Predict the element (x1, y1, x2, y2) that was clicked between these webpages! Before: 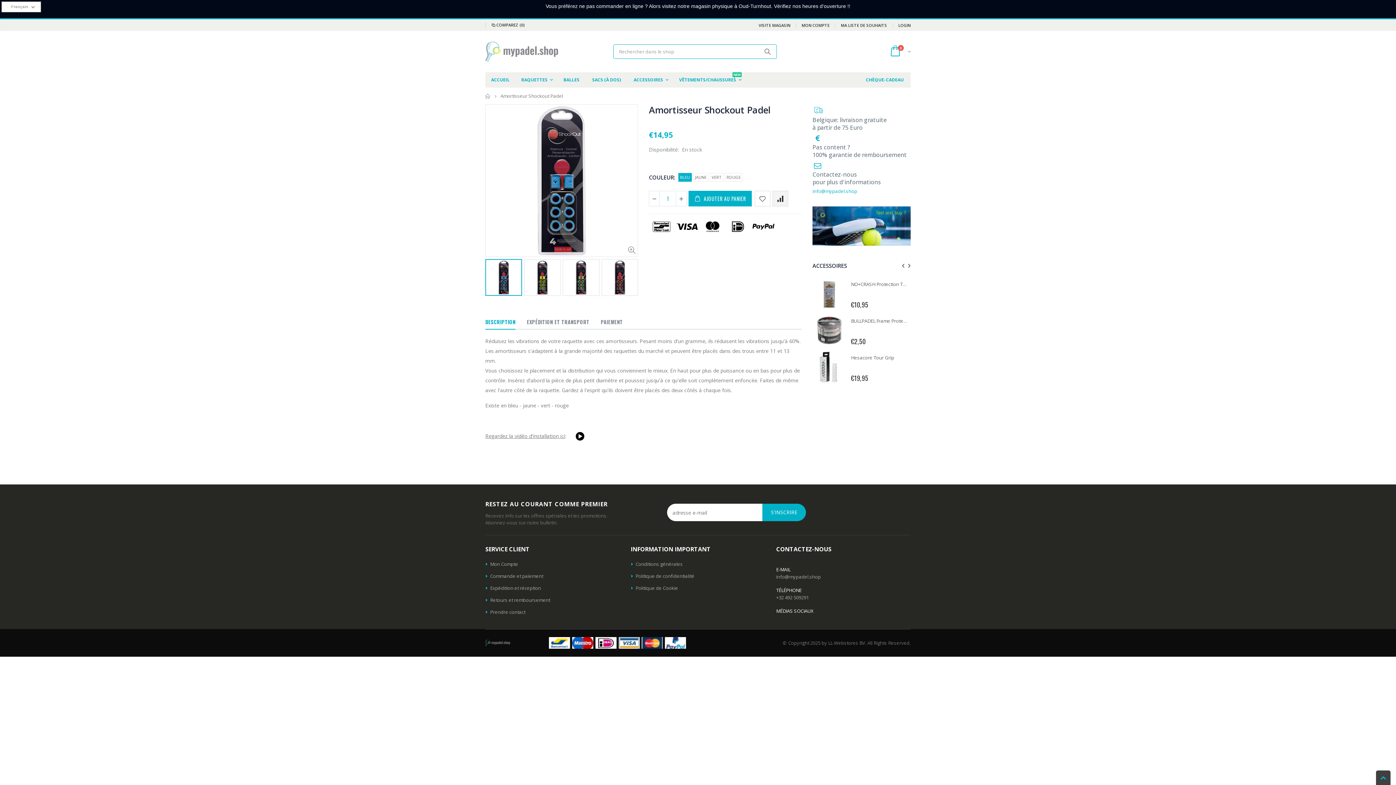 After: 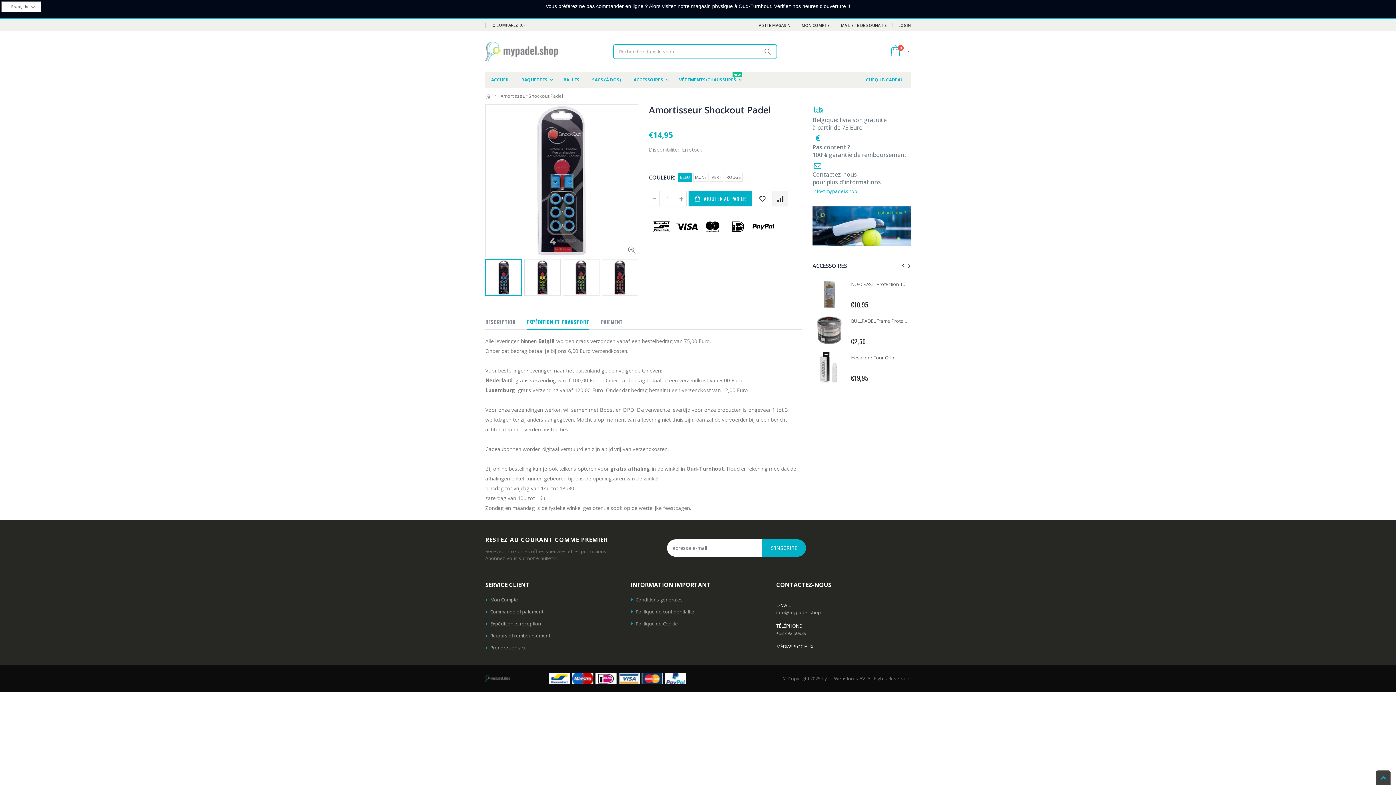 Action: label: EXPÉDITION ET TRANSPORT bbox: (526, 315, 589, 329)